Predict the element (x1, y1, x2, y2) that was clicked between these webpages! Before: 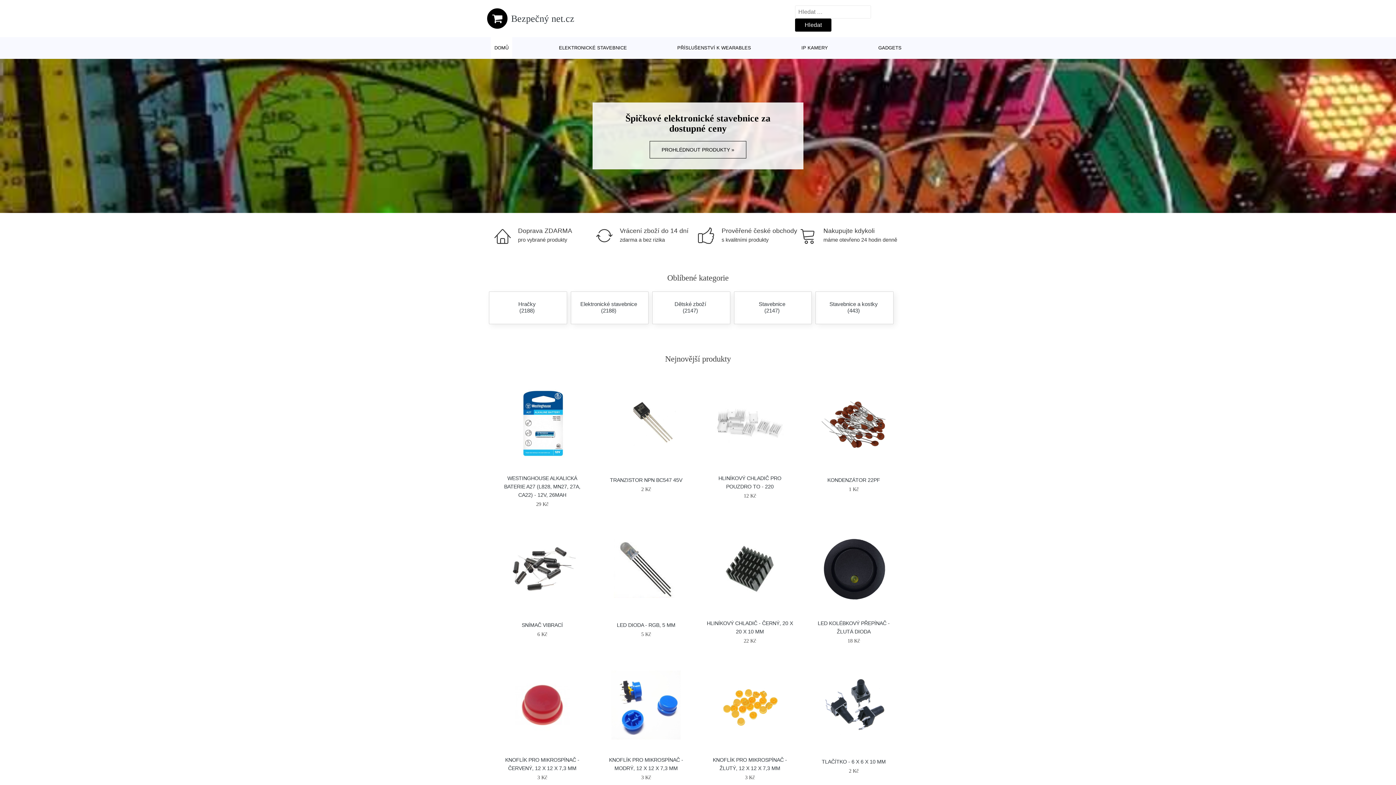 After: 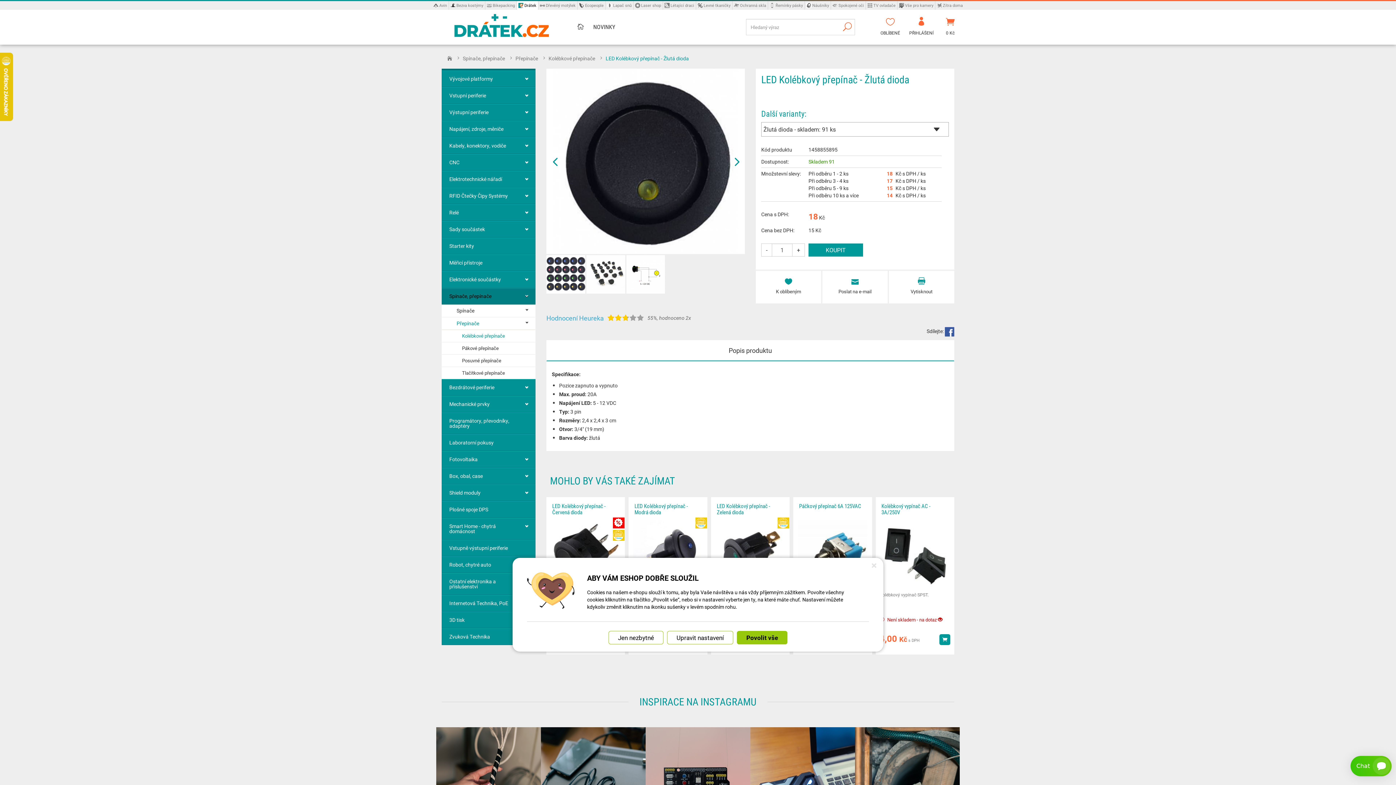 Action: bbox: (817, 523, 890, 614)